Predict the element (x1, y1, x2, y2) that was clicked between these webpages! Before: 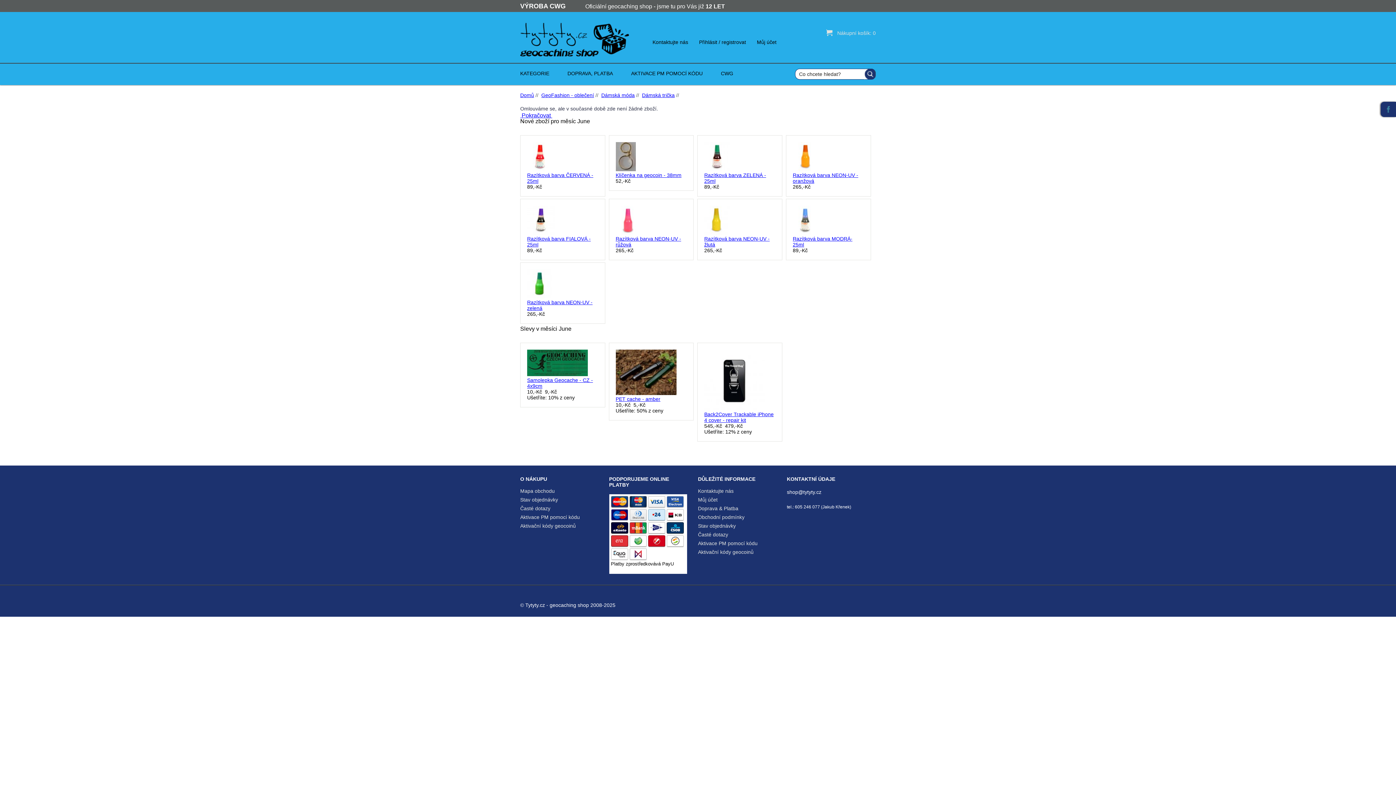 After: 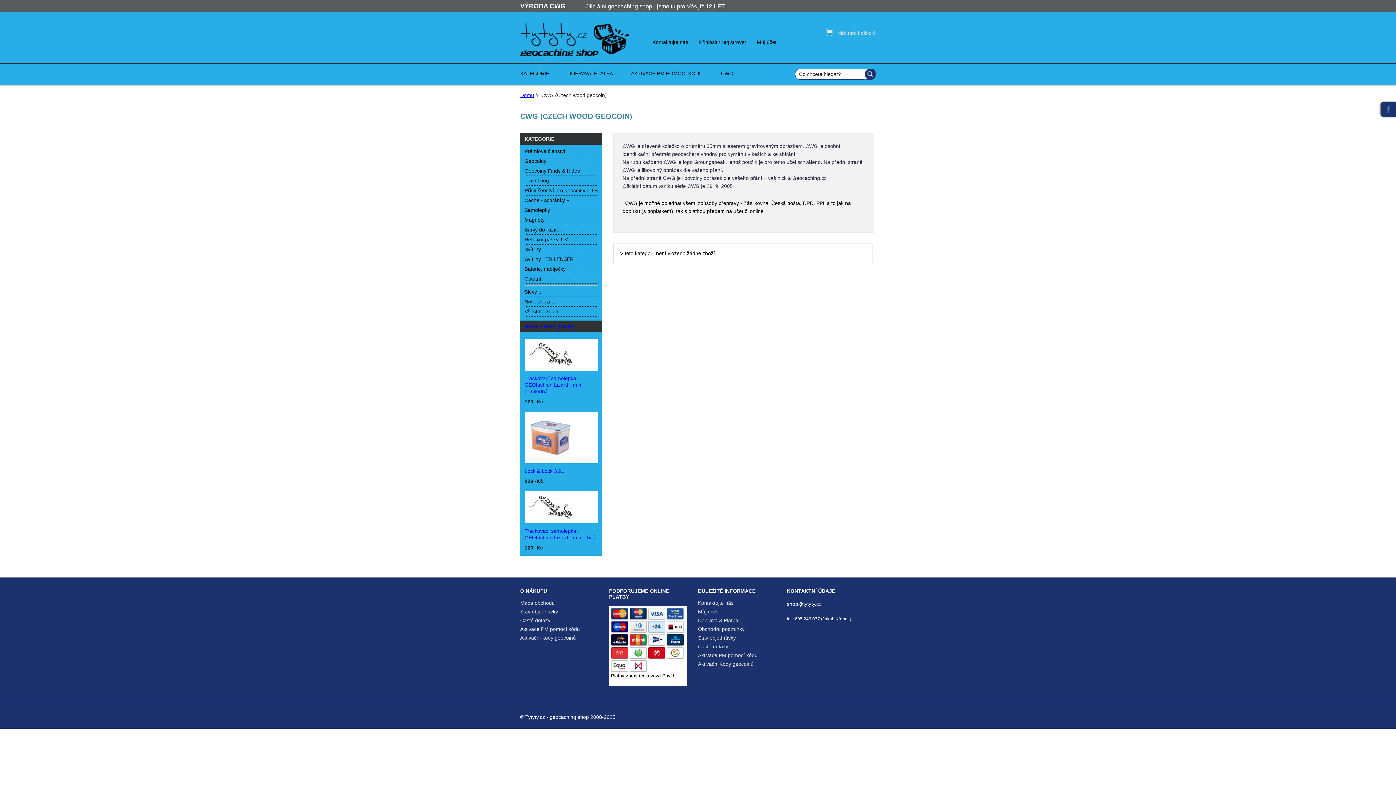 Action: bbox: (712, 63, 733, 85) label: CWG